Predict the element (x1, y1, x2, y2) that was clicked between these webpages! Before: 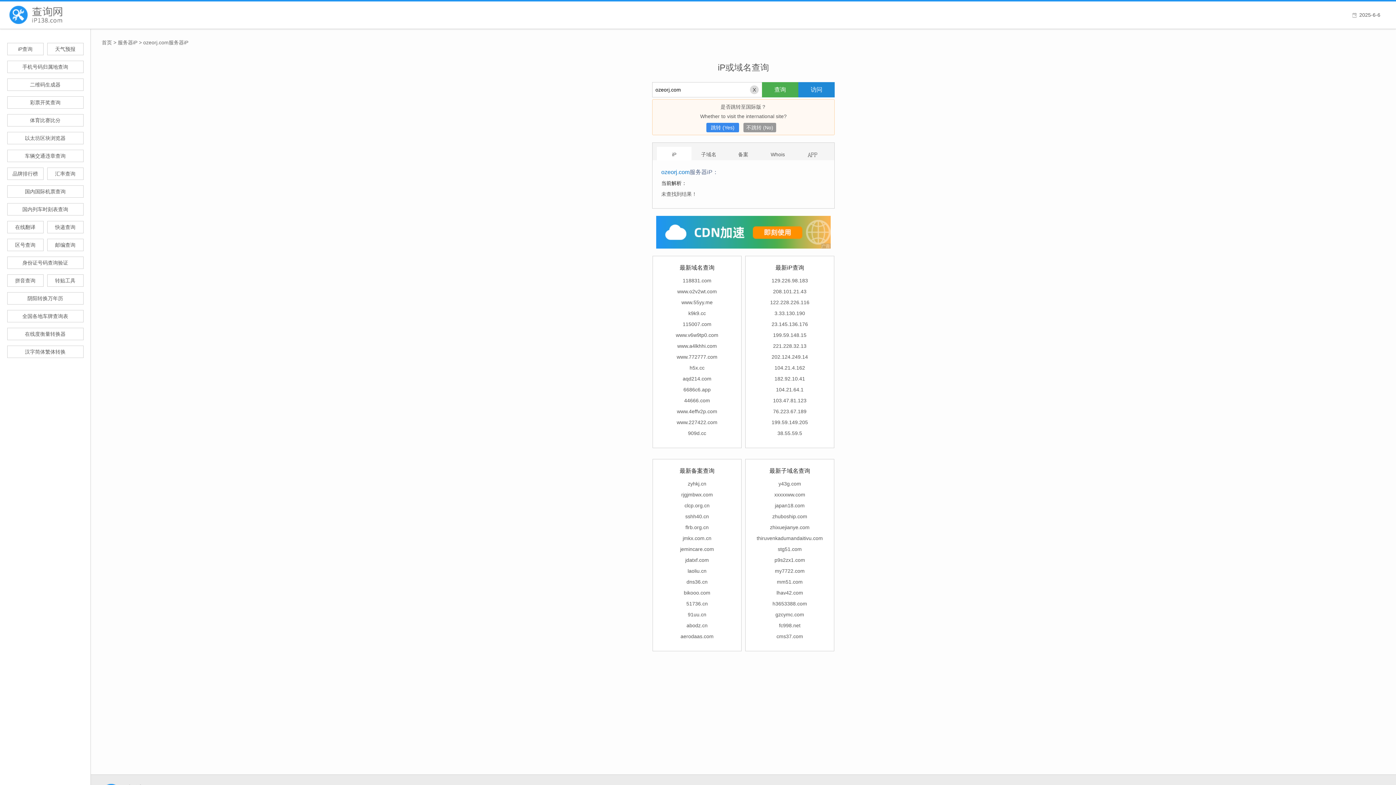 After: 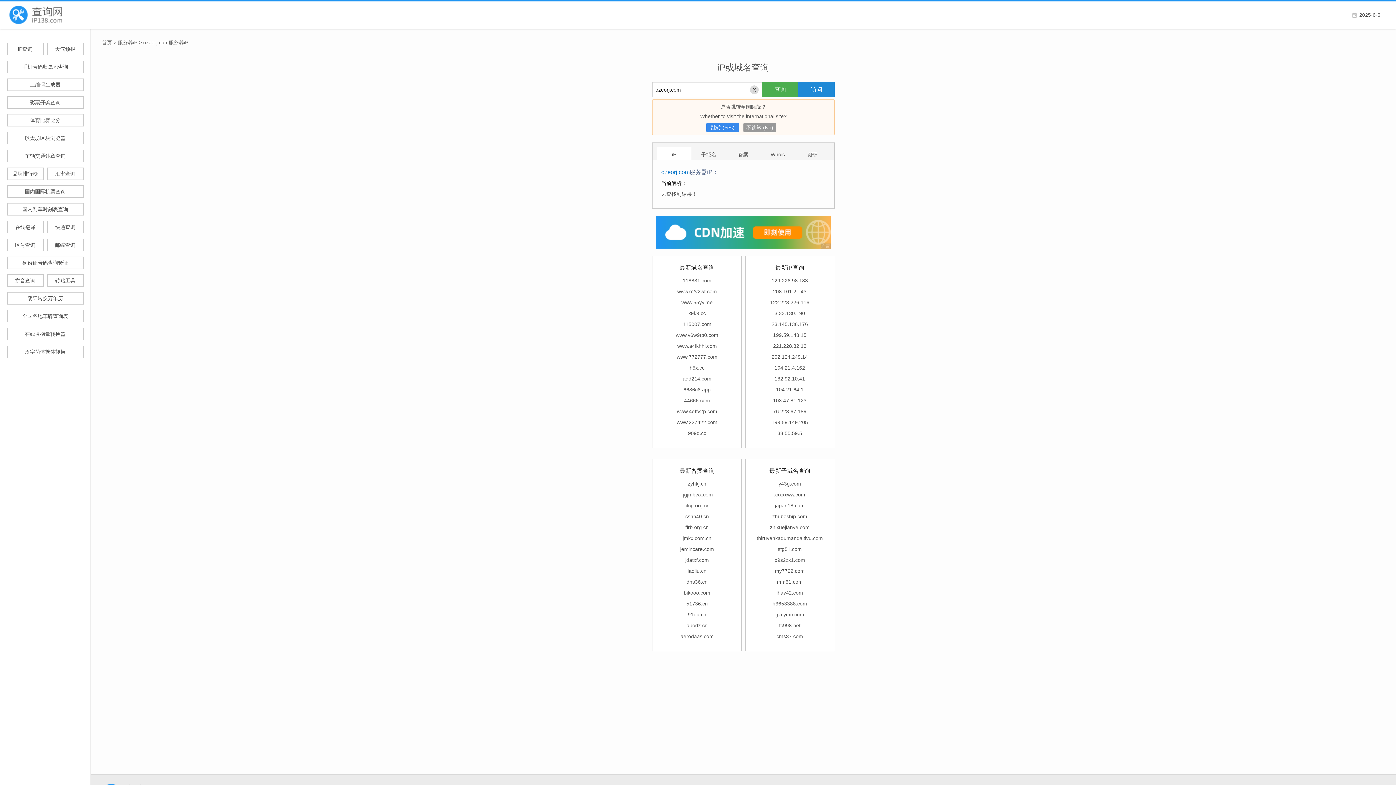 Action: bbox: (656, 216, 830, 249)